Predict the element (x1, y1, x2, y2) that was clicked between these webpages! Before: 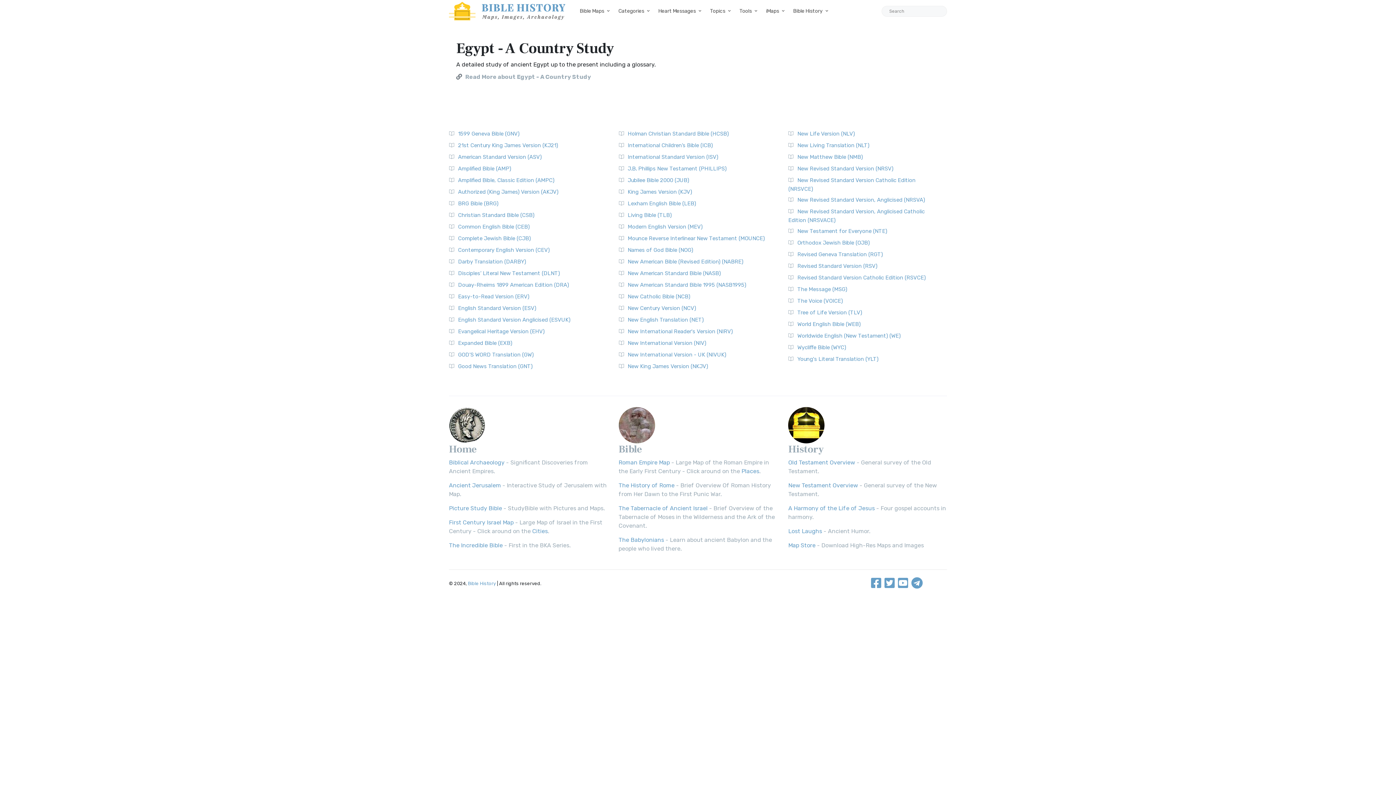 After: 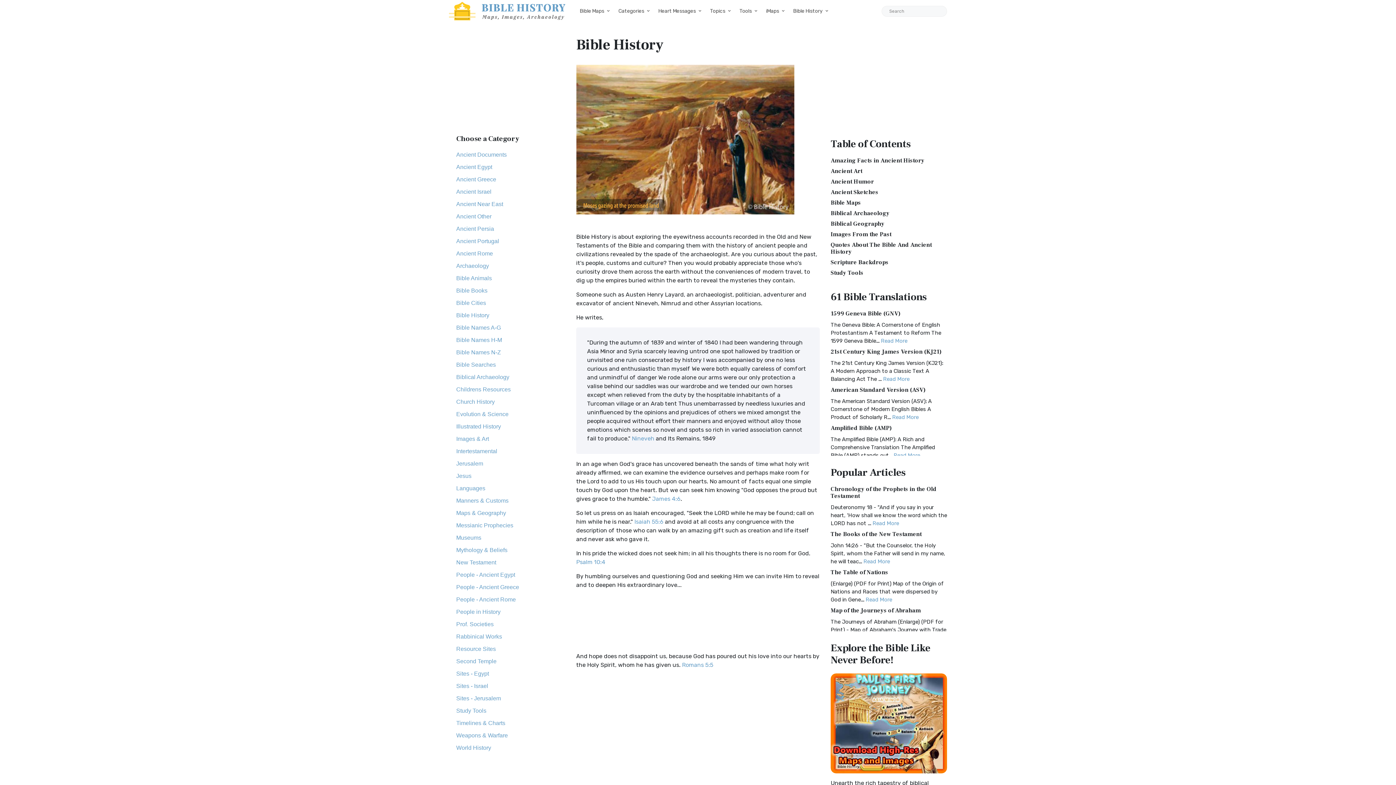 Action: label: Bible History bbox: (468, 581, 496, 586)